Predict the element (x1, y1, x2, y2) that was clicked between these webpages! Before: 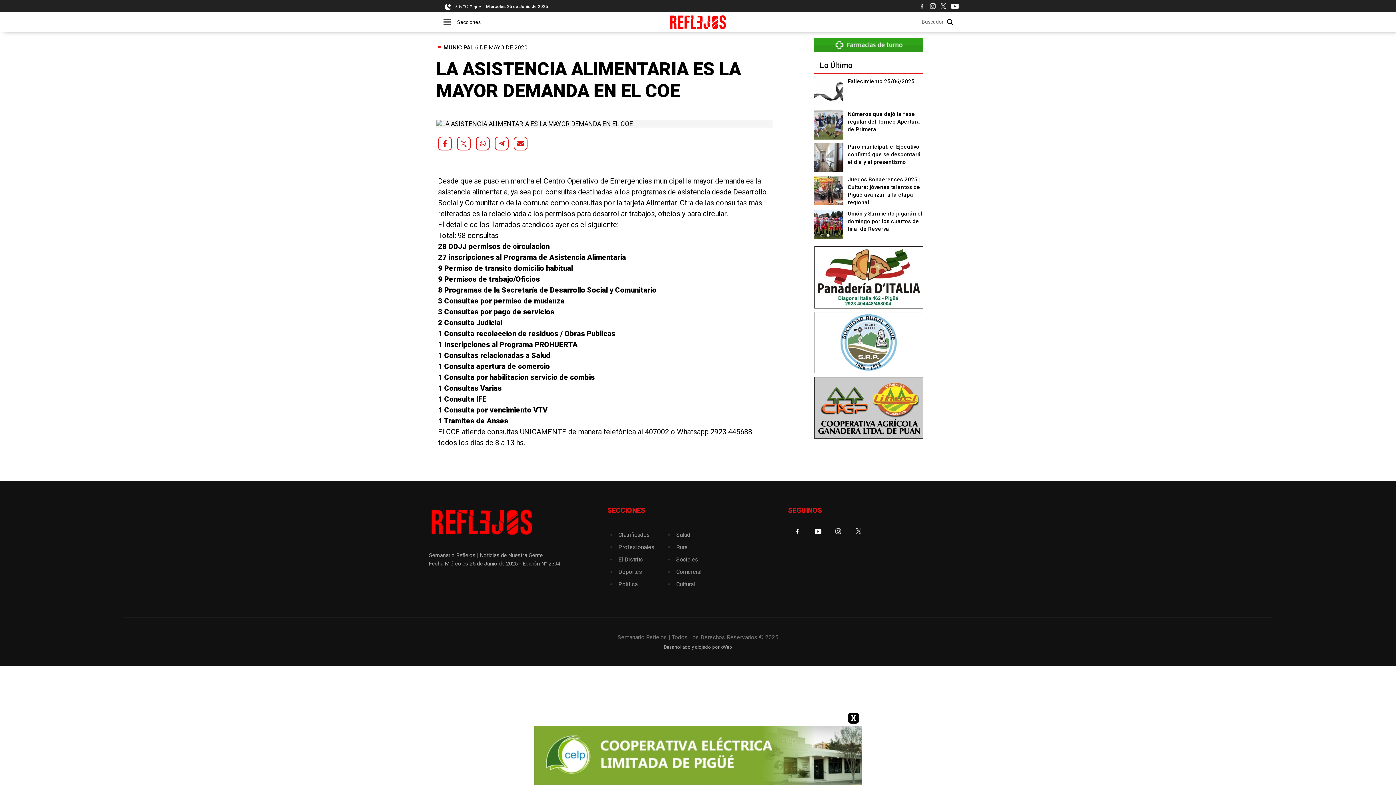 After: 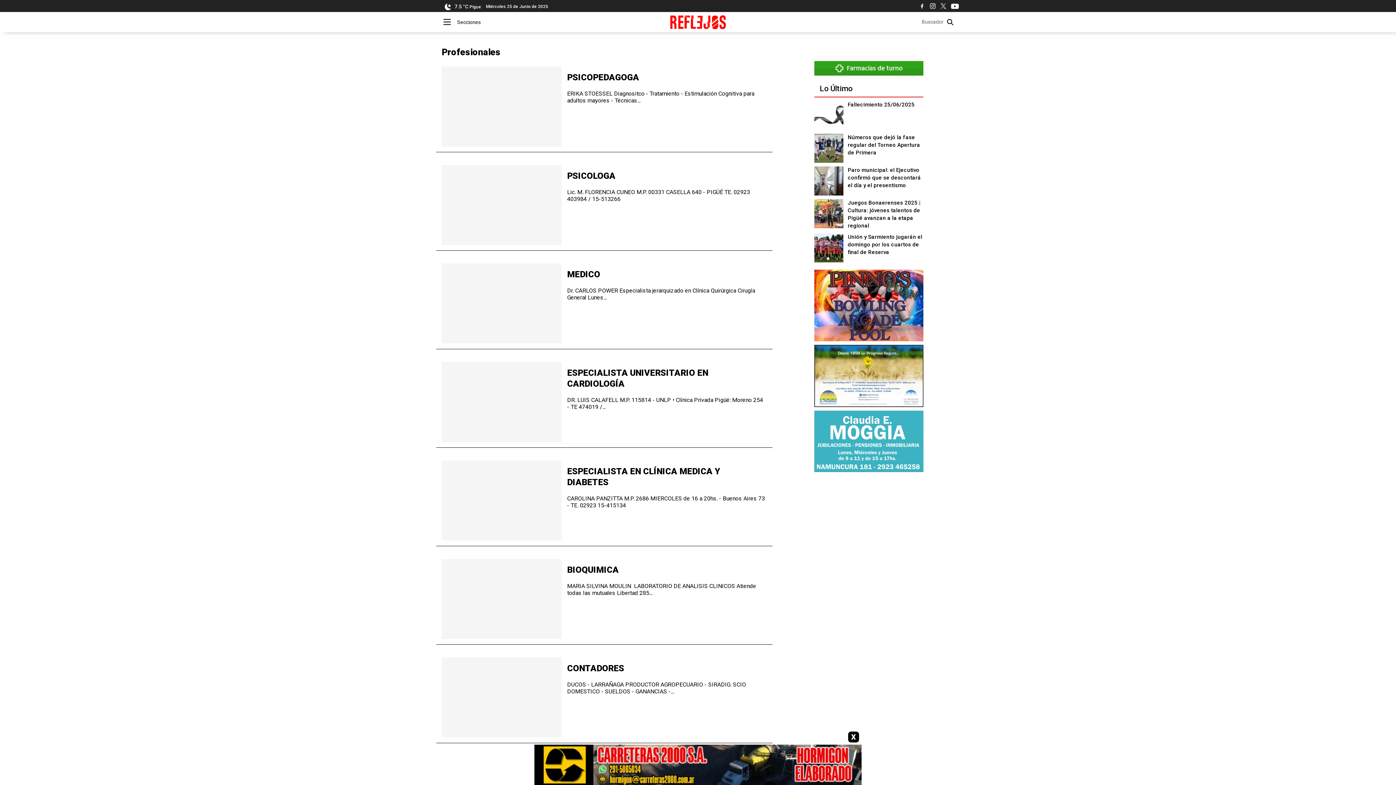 Action: bbox: (618, 544, 654, 550) label: Profesionales